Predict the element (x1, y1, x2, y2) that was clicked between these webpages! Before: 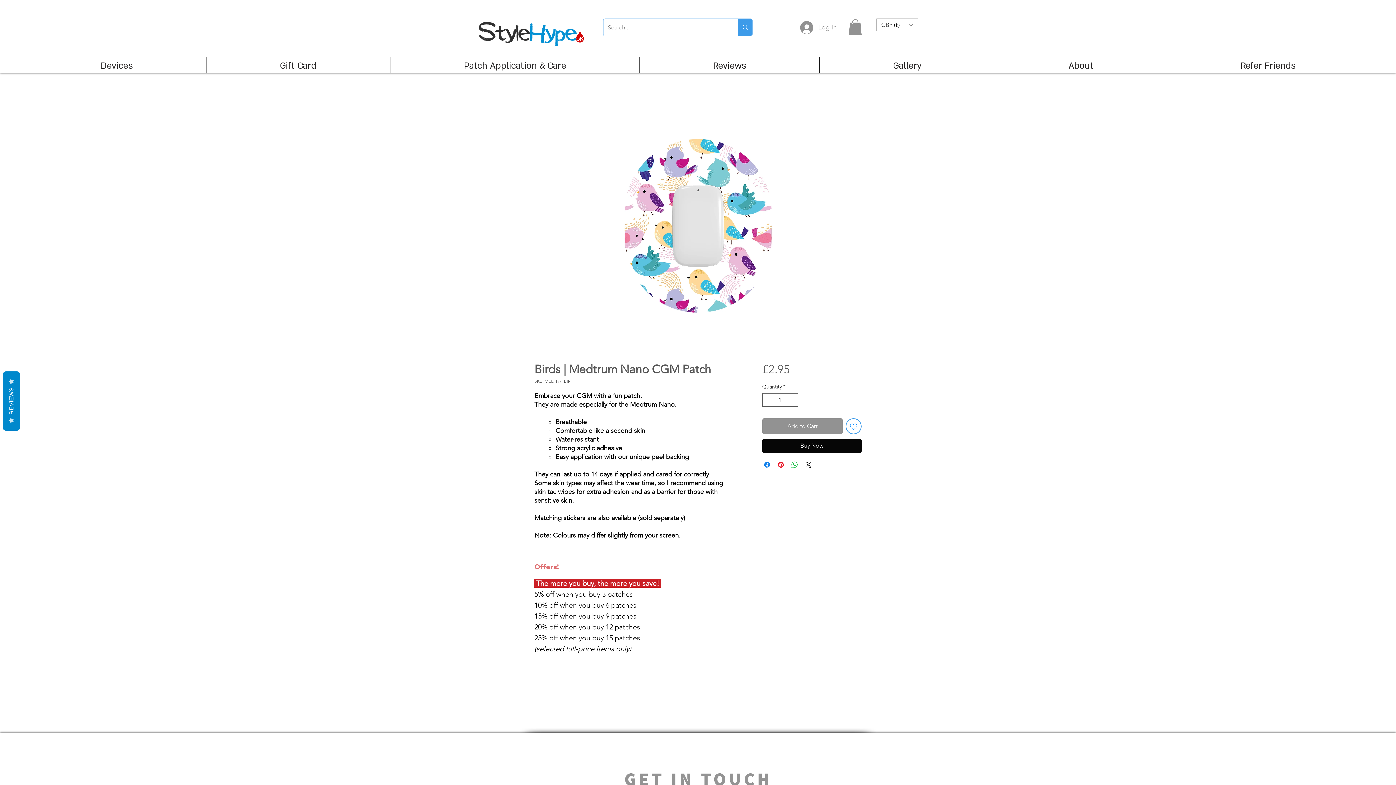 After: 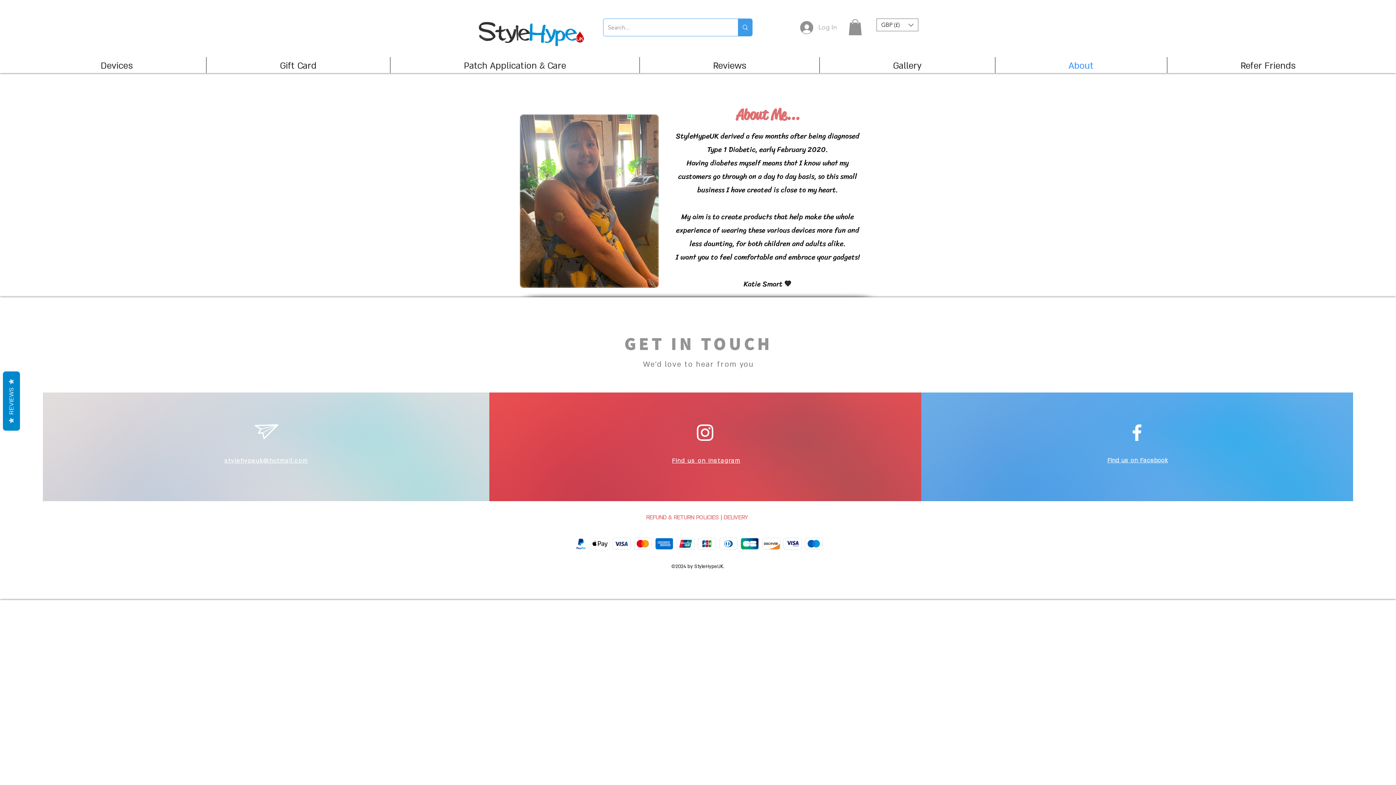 Action: bbox: (995, 57, 1167, 73) label: About